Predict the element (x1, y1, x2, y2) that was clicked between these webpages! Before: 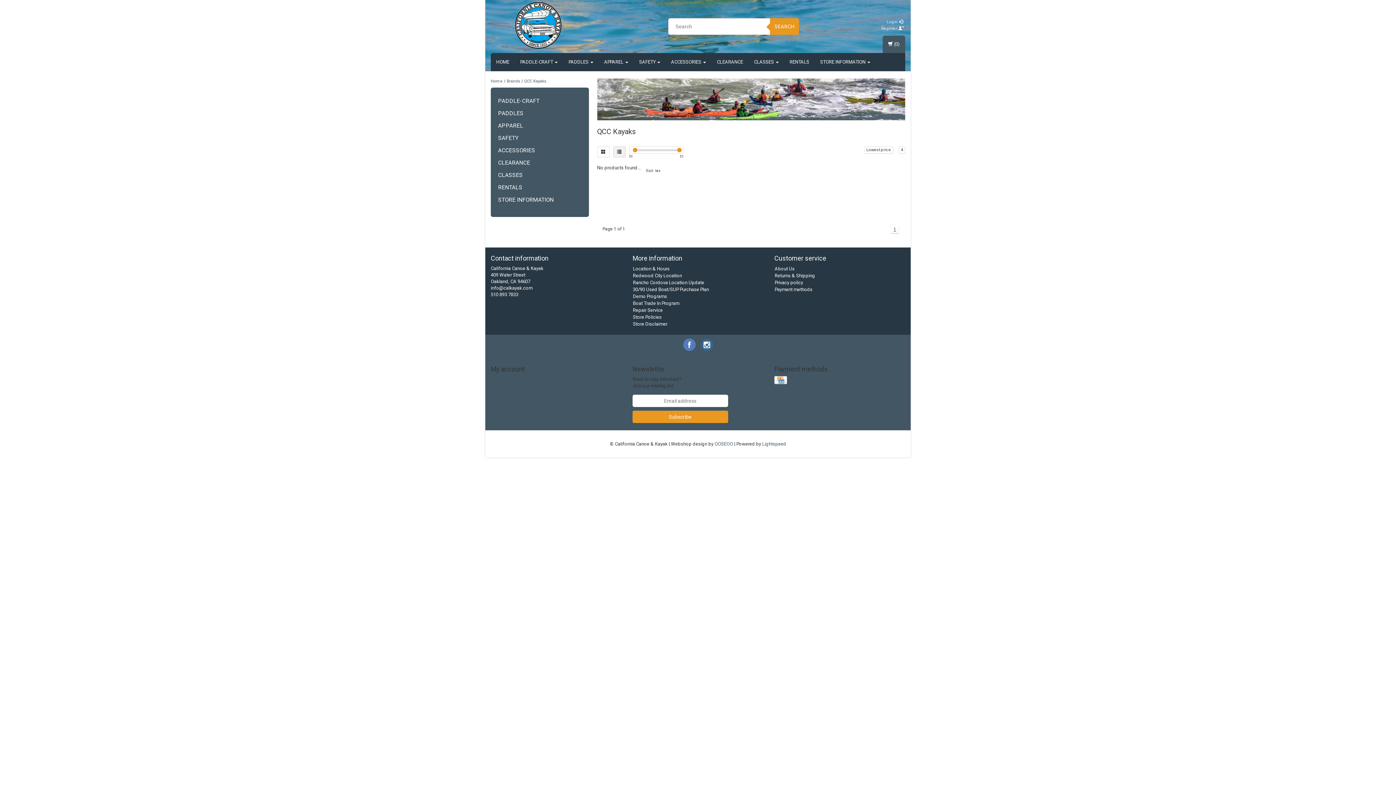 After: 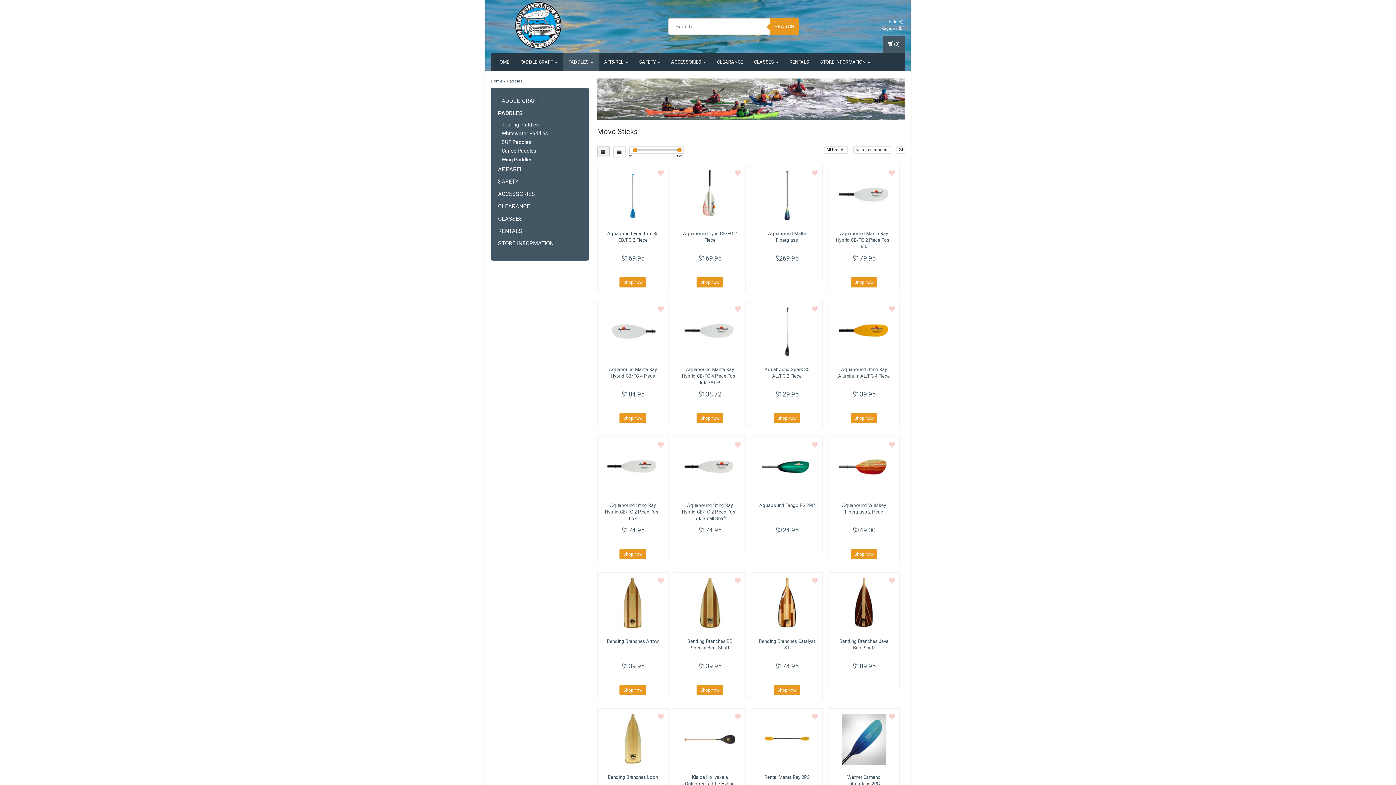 Action: label: PADDLES bbox: (498, 110, 523, 116)